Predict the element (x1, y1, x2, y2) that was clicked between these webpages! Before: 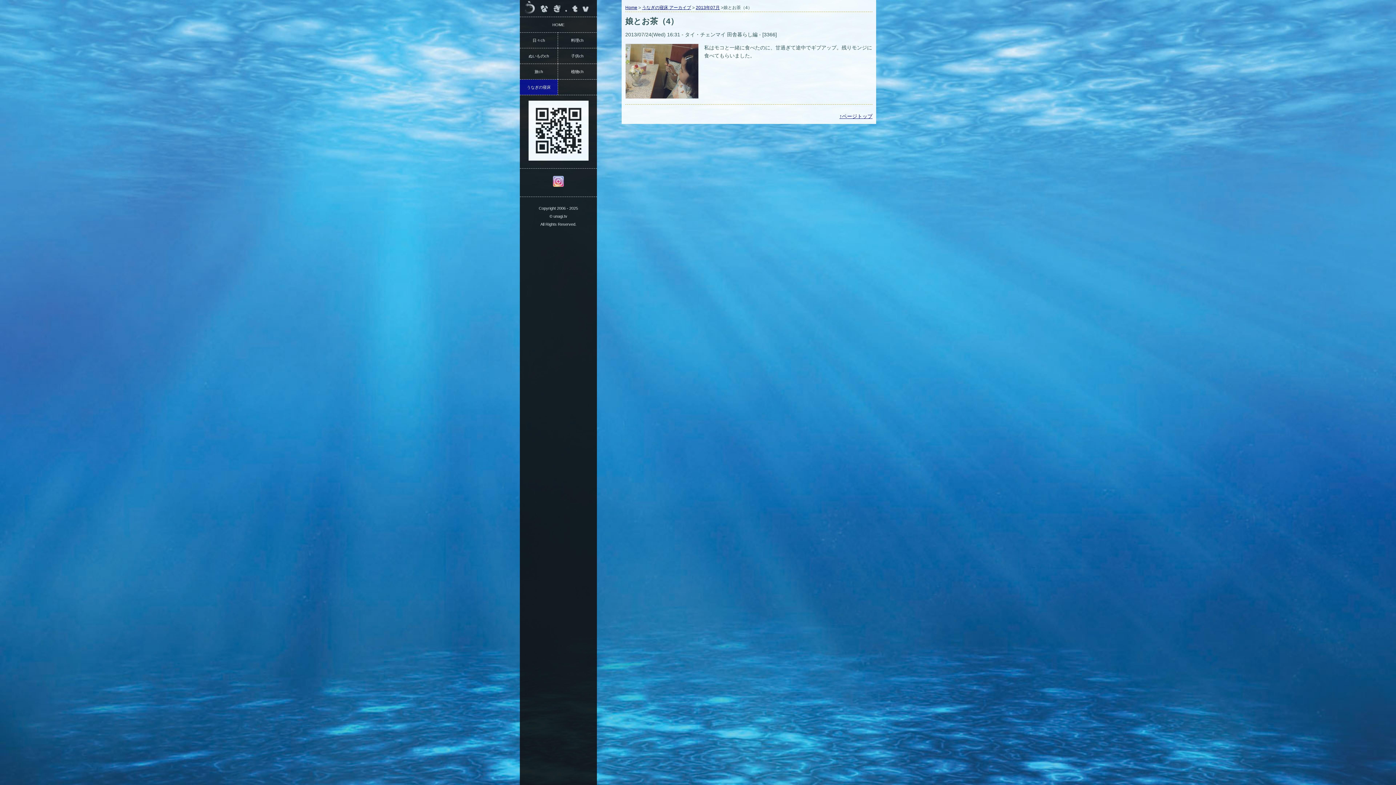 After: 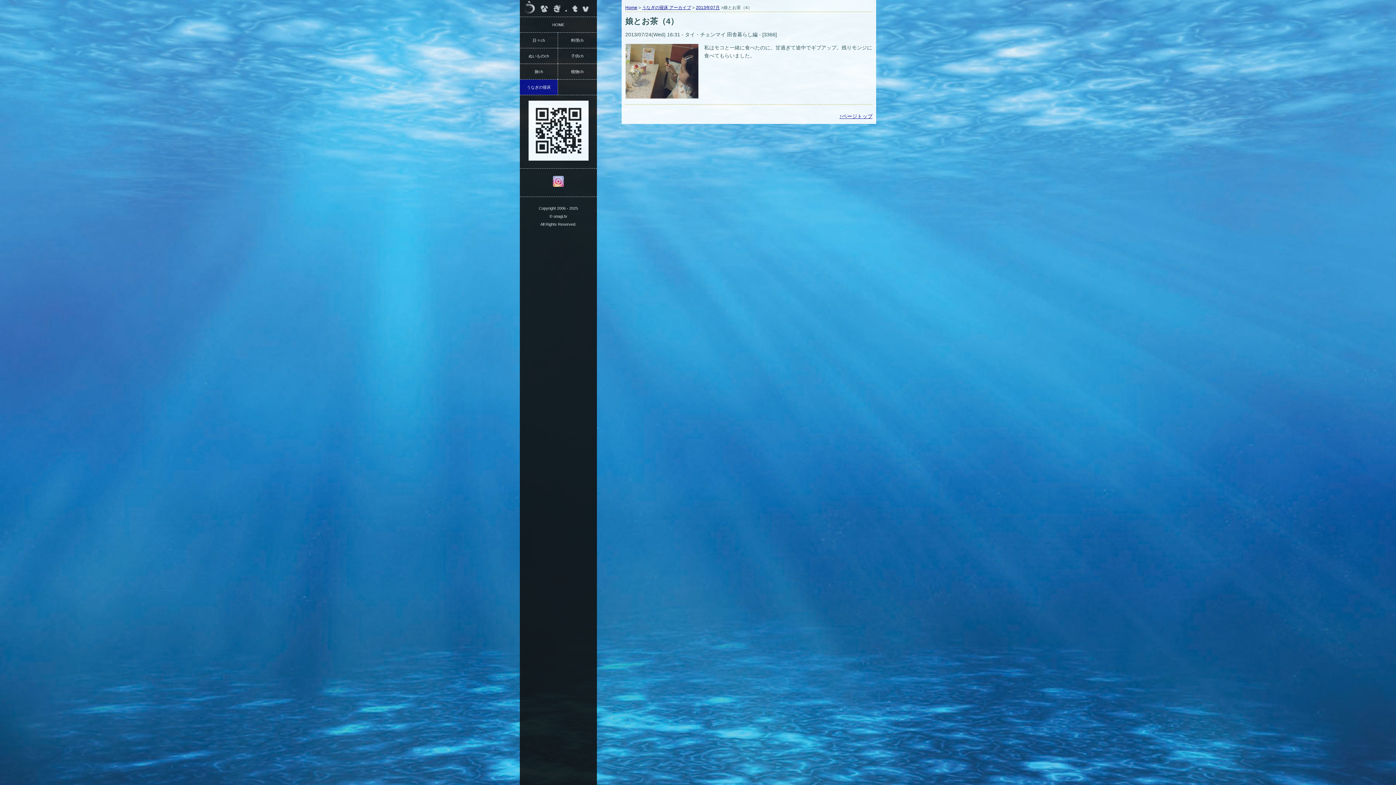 Action: bbox: (839, 113, 872, 119) label: ↑ページトップ